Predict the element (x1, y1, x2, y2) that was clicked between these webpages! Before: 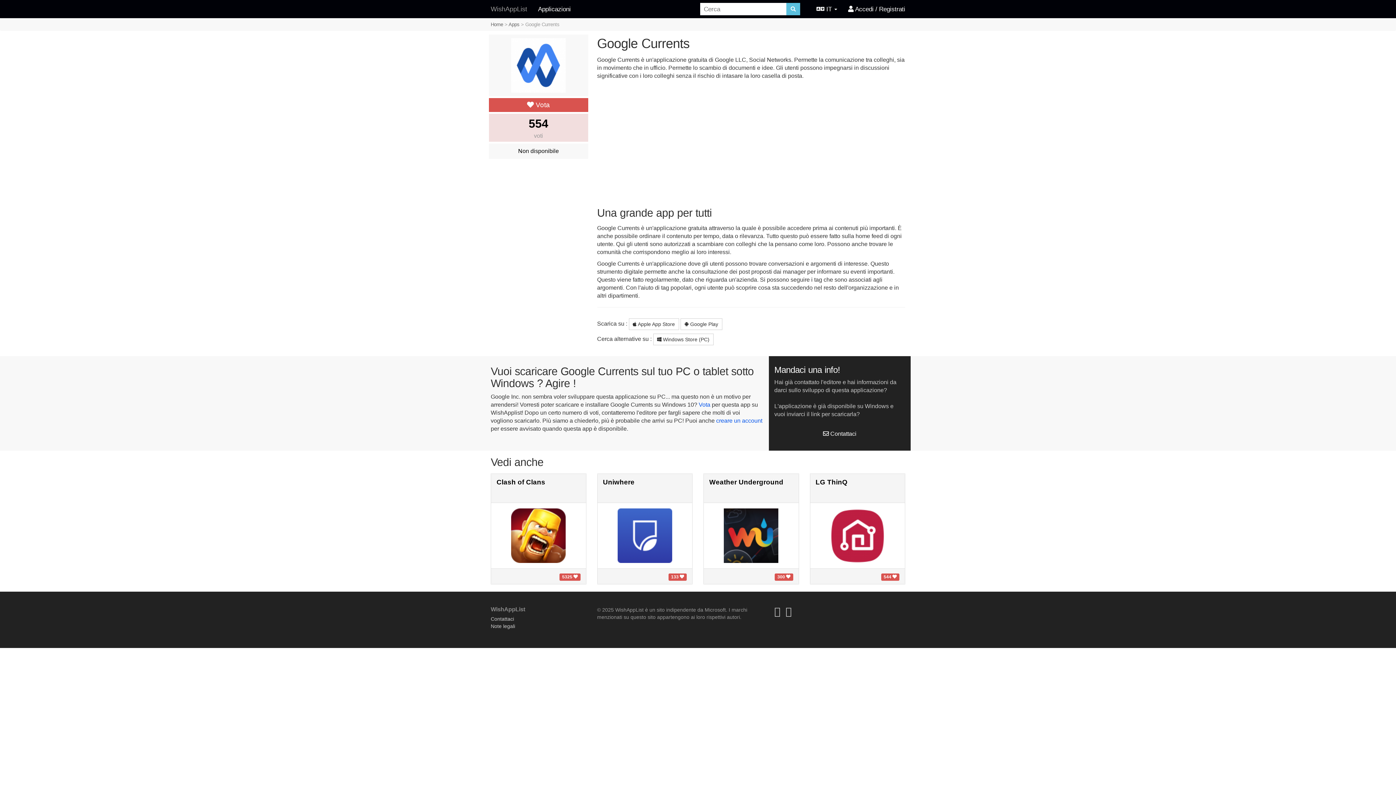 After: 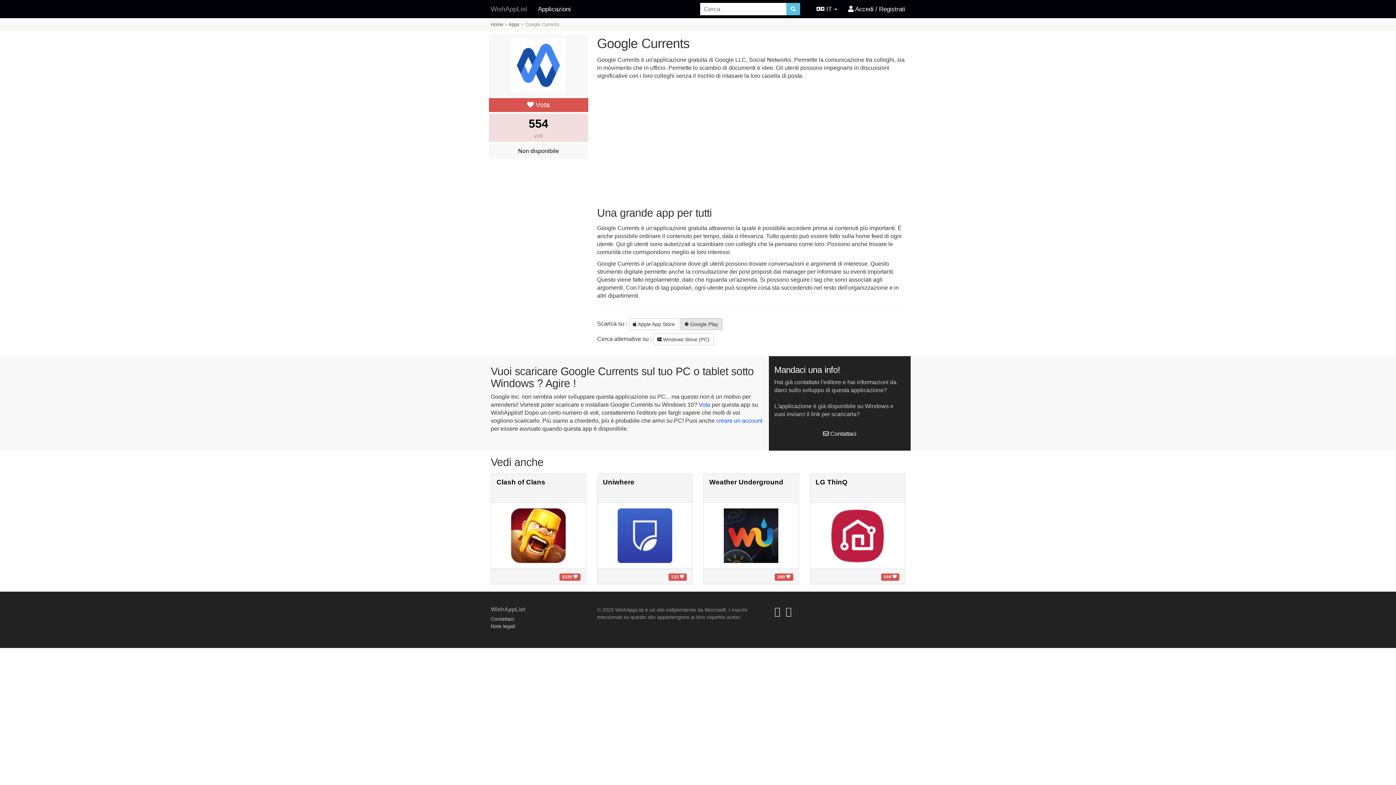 Action: bbox: (680, 318, 722, 330) label:  Google Play